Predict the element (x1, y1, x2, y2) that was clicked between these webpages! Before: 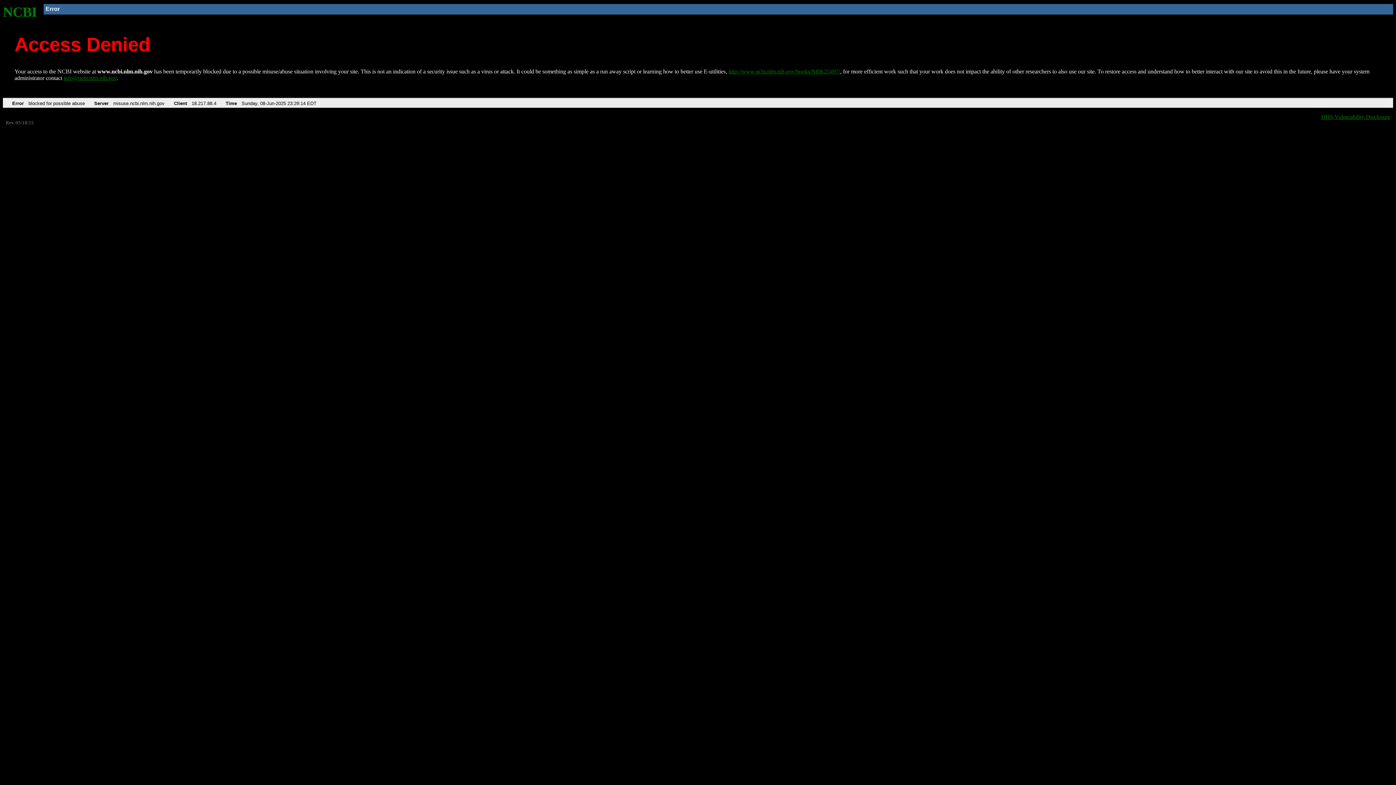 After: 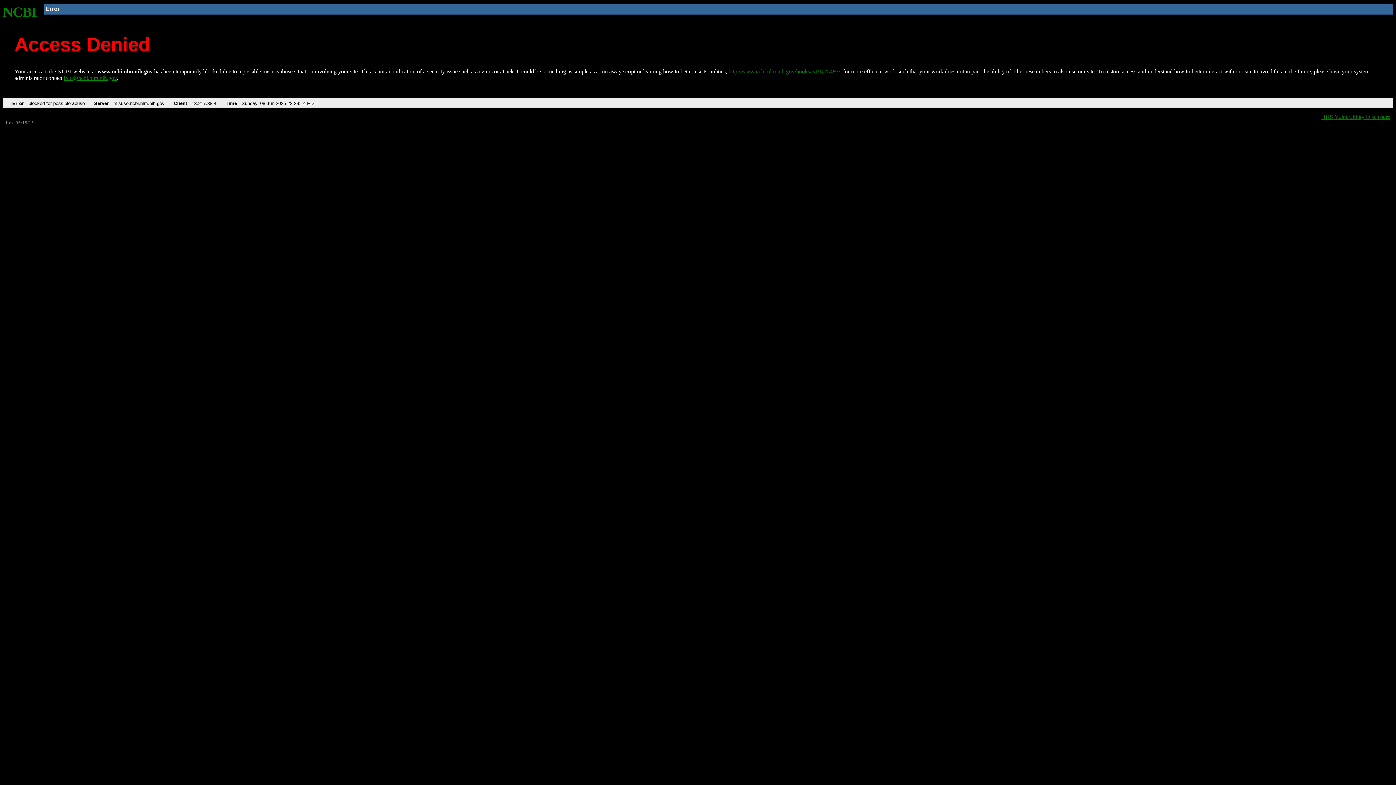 Action: bbox: (63, 75, 116, 81) label: info@ncbi.nlm.nih.gov